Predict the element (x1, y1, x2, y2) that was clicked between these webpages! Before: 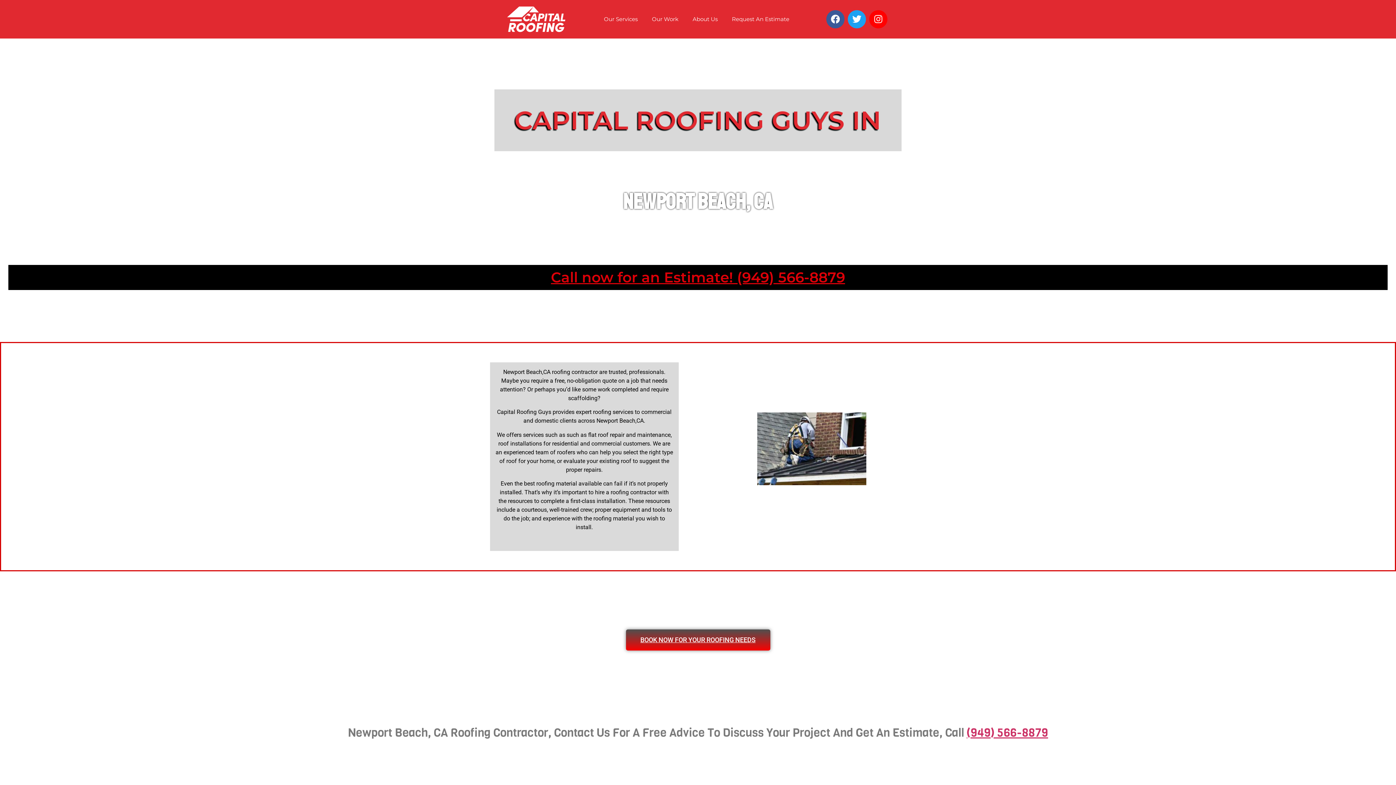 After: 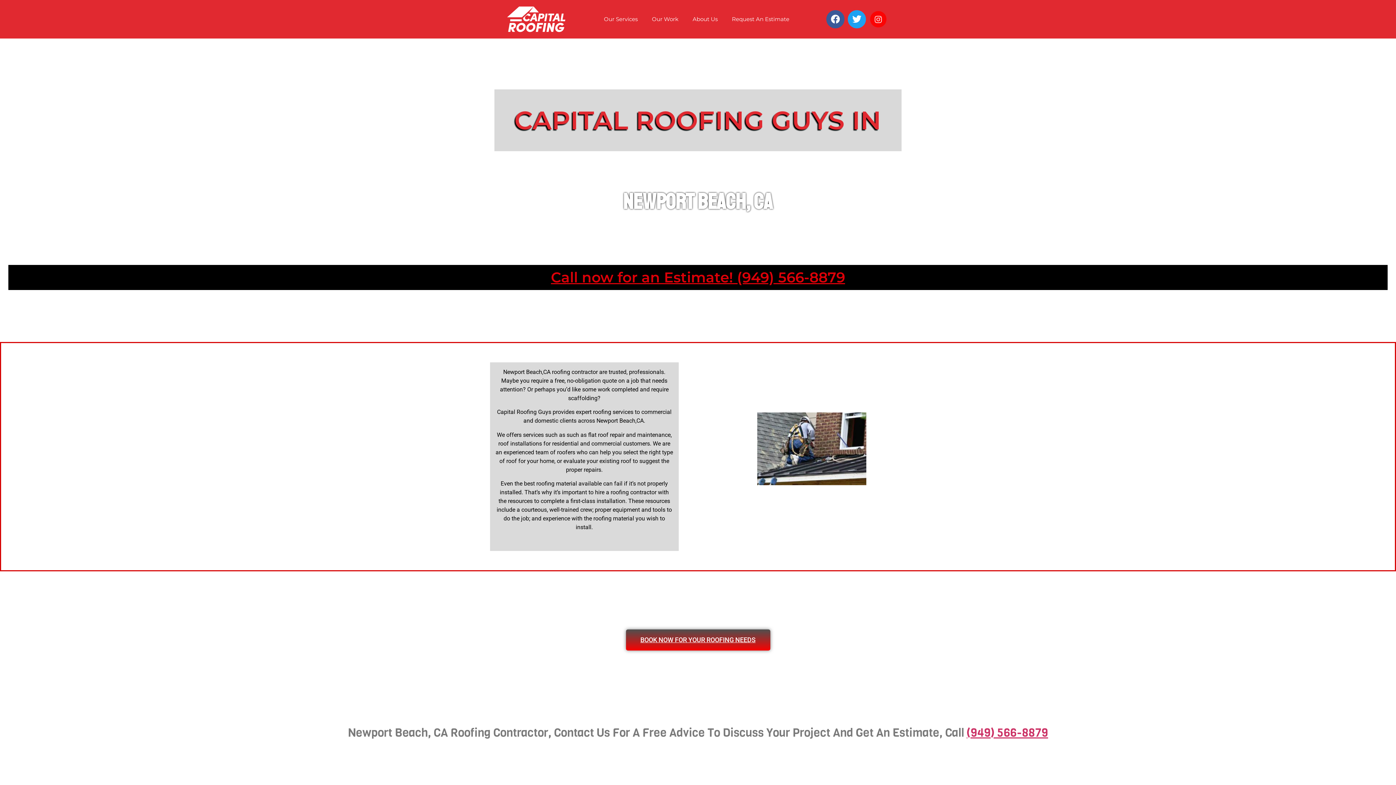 Action: bbox: (869, 10, 887, 28) label: Instagram